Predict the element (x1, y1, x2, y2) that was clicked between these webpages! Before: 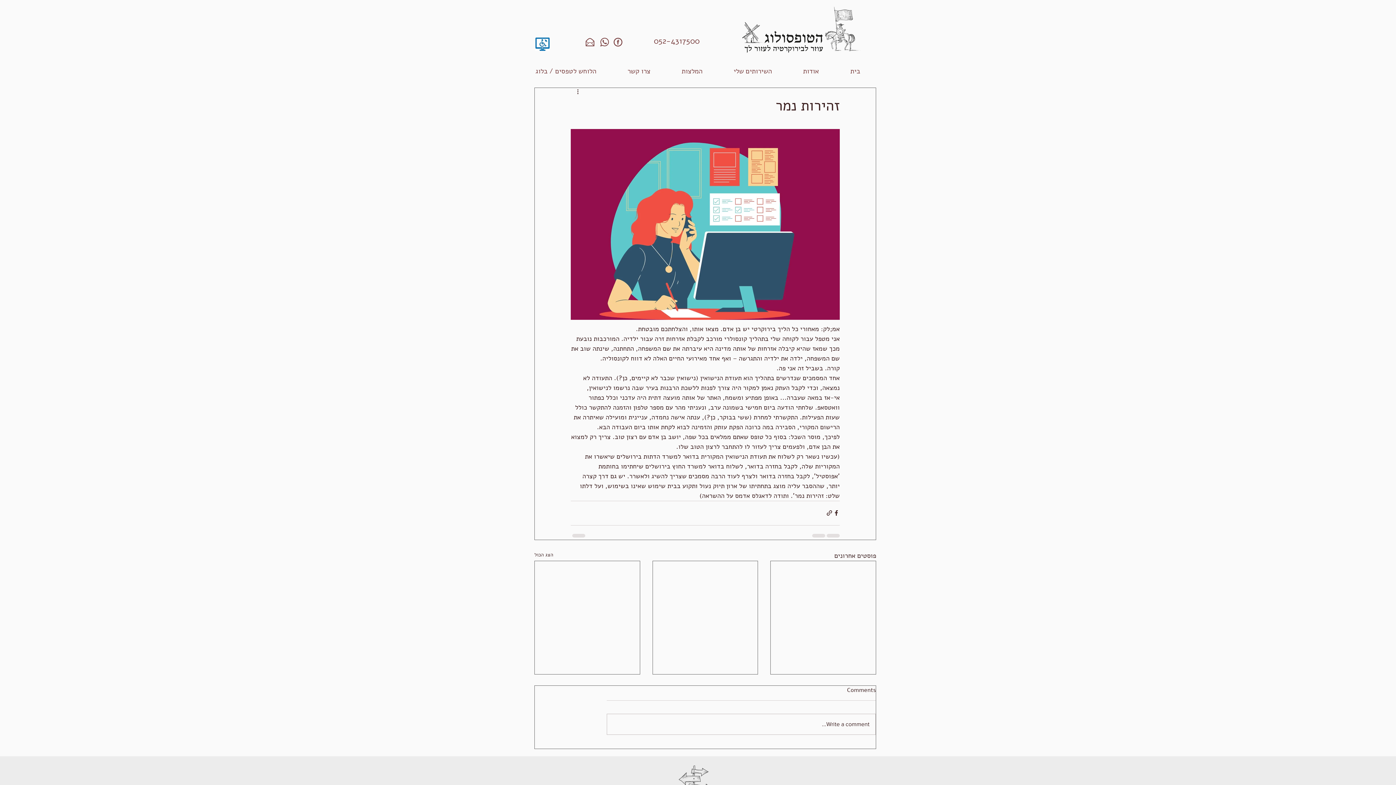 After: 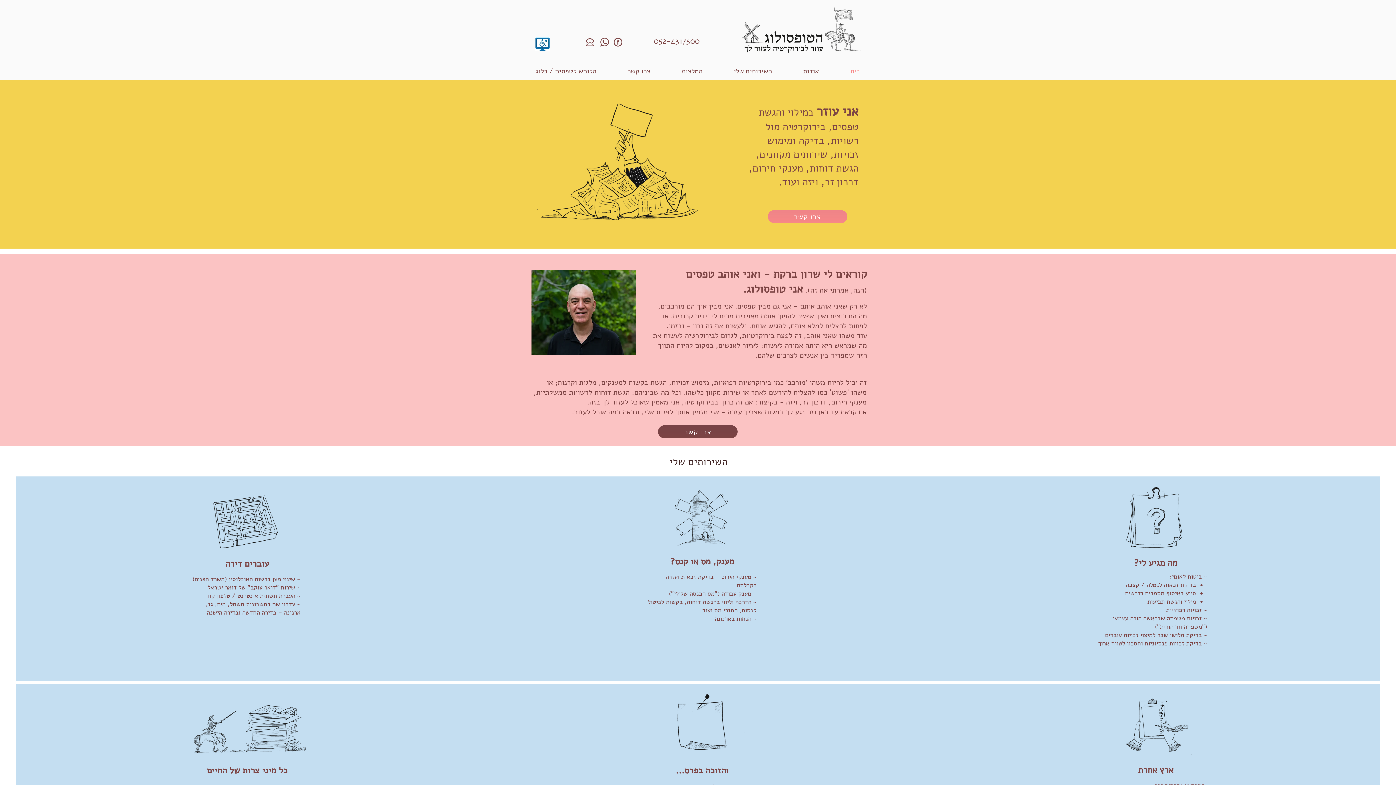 Action: label: בית bbox: (834, 62, 876, 80)